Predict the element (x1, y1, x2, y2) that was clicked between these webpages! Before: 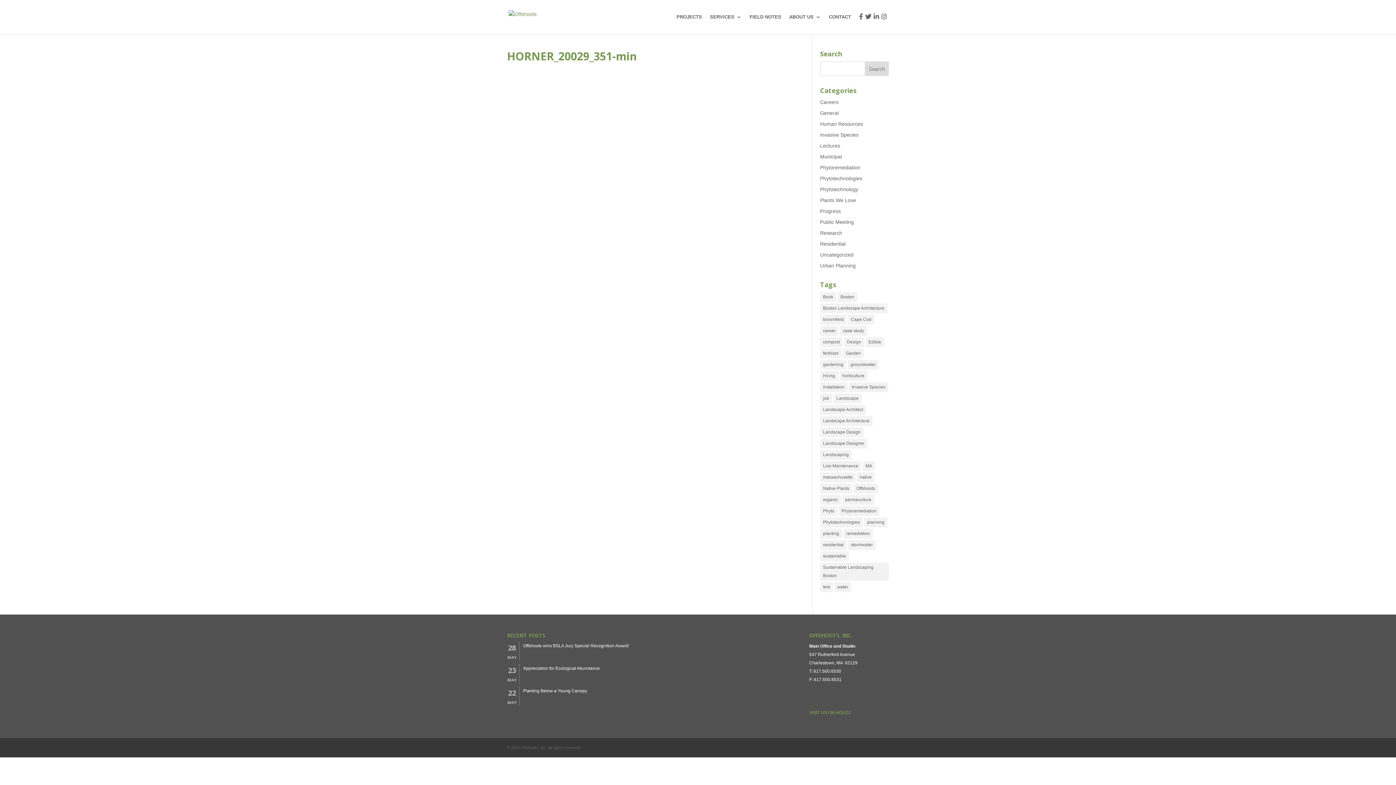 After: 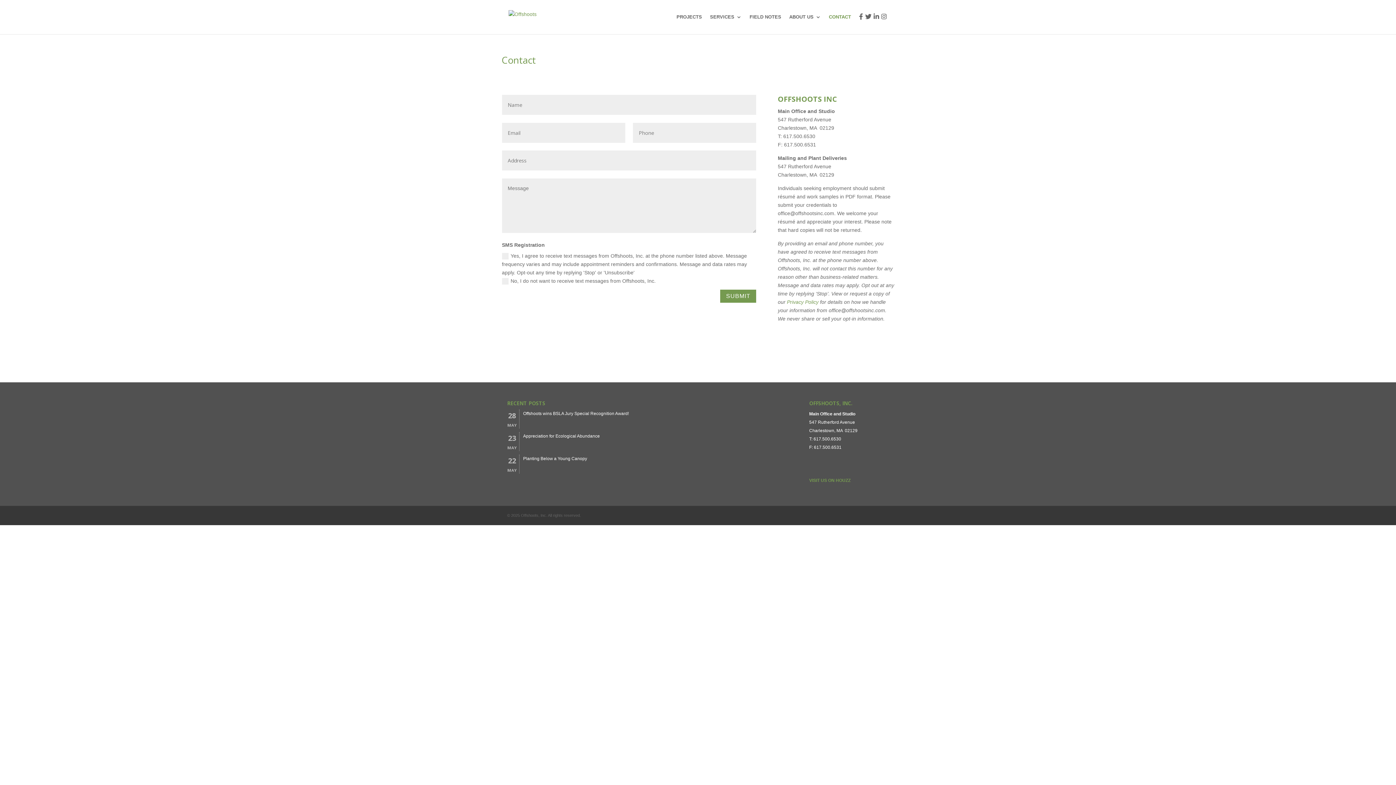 Action: bbox: (829, 14, 851, 34) label: CONTACT